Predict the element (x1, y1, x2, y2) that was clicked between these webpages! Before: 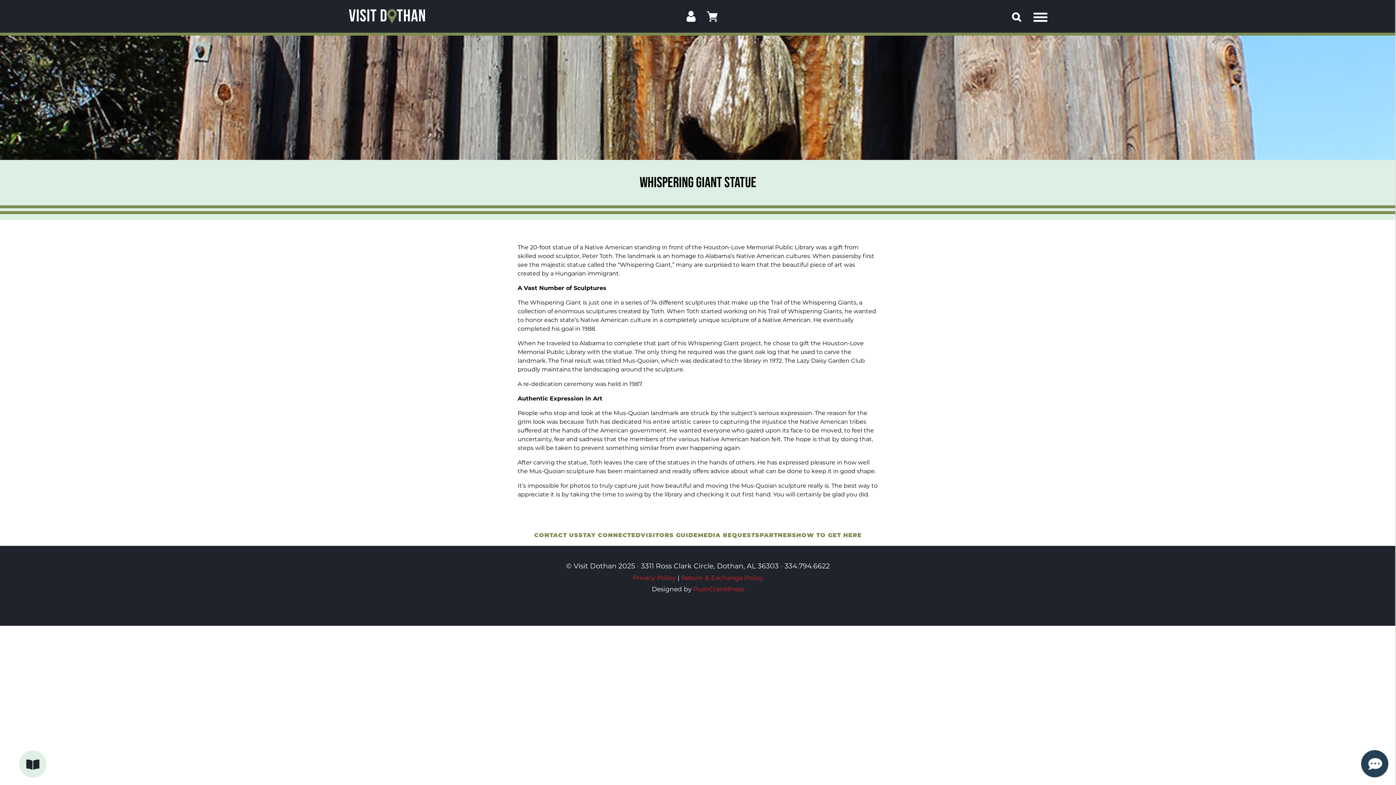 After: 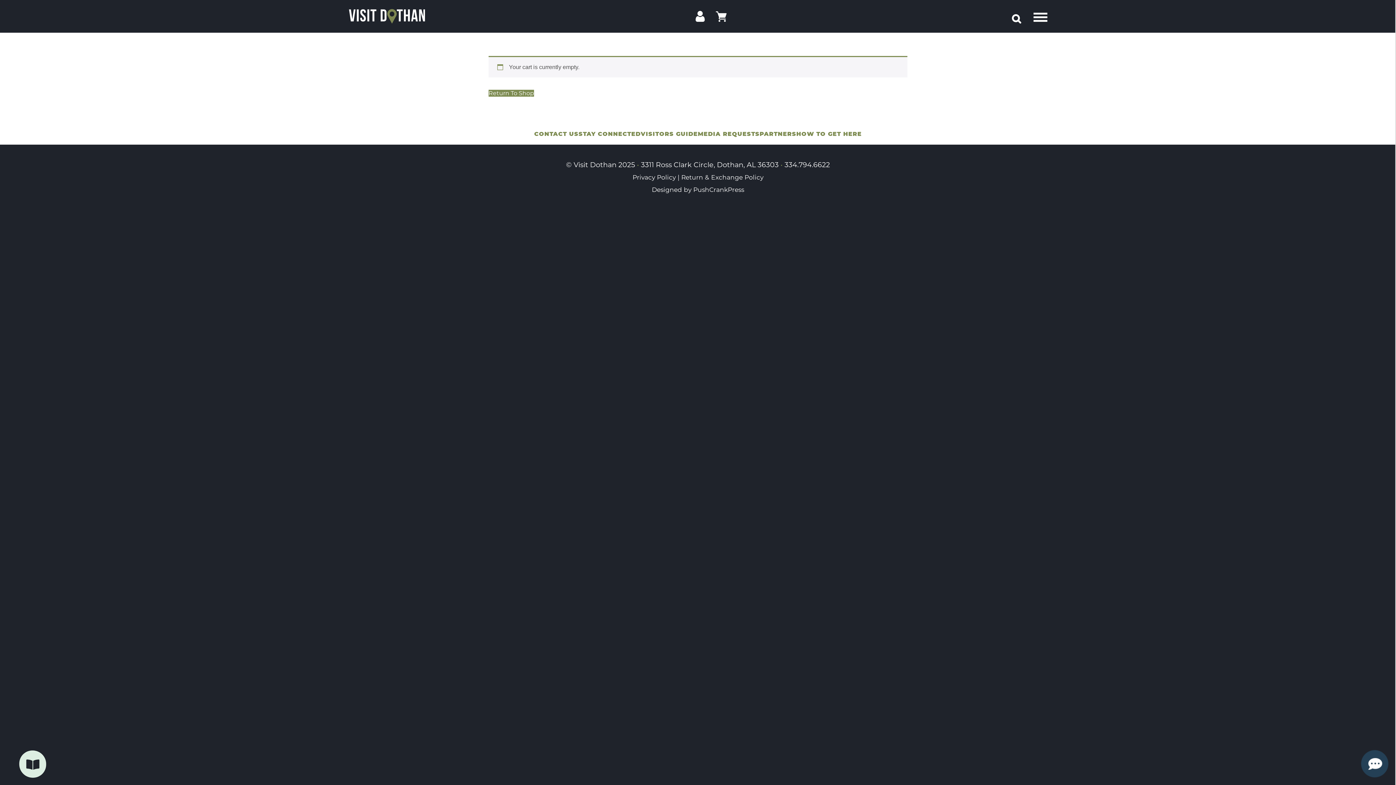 Action: bbox: (707, 13, 726, 20)